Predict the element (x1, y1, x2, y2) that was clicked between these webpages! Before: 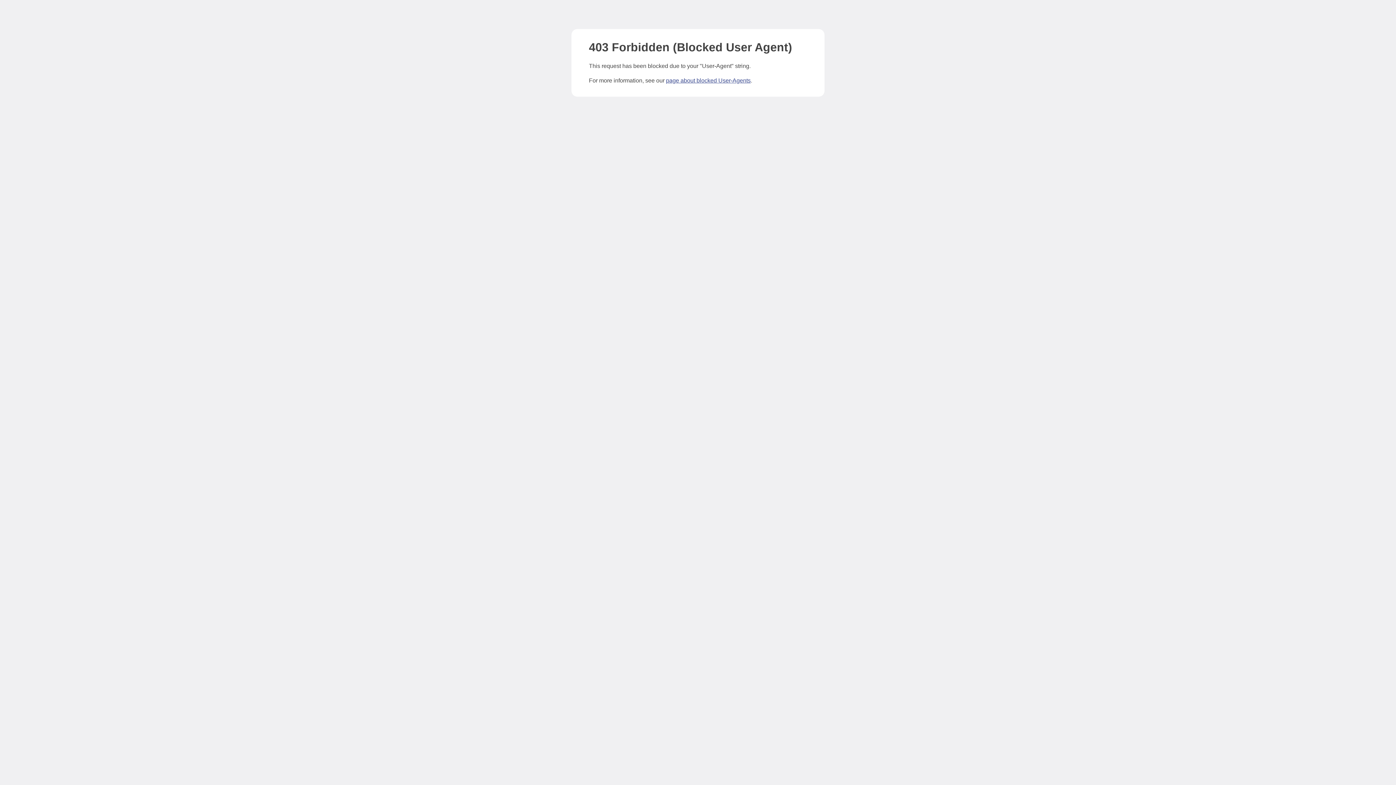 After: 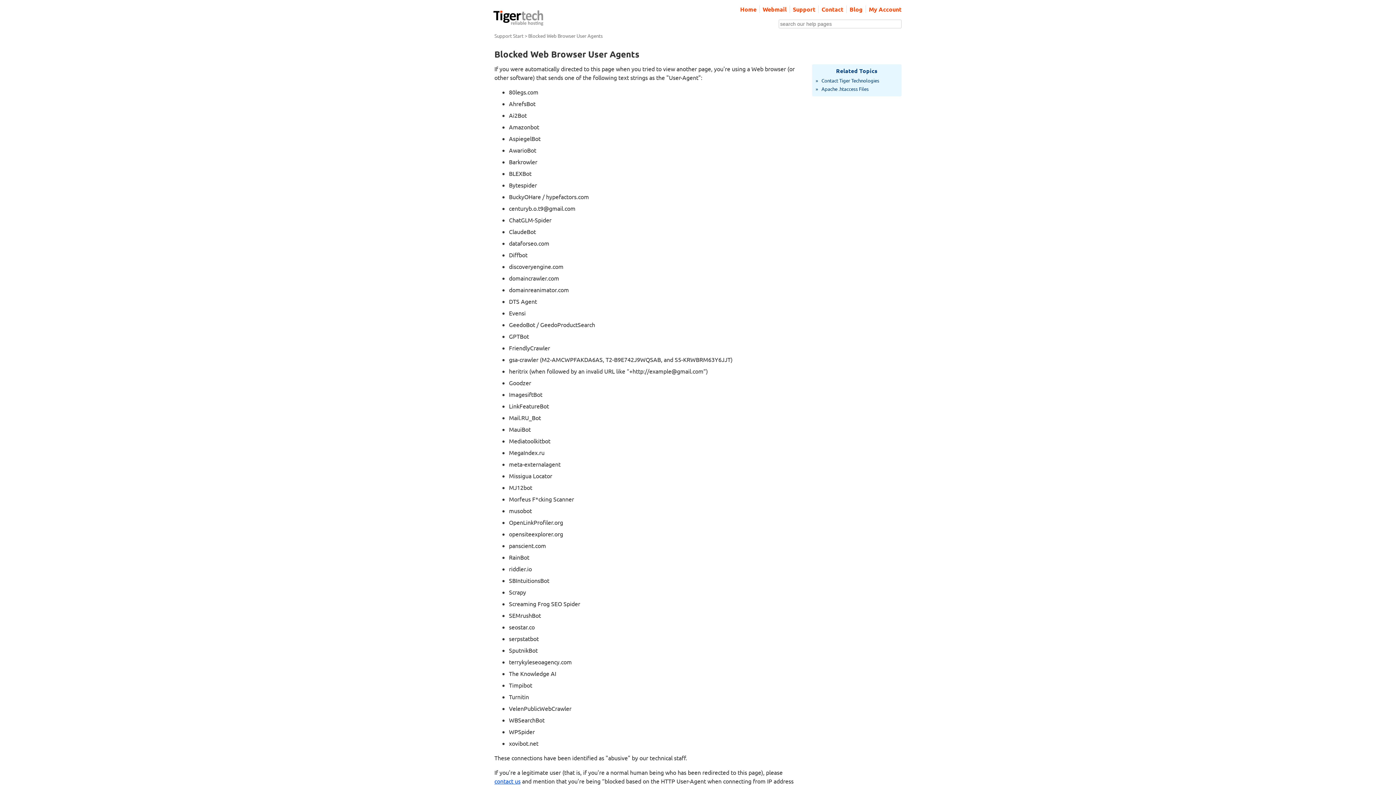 Action: label: page about blocked User-Agents bbox: (666, 77, 750, 83)